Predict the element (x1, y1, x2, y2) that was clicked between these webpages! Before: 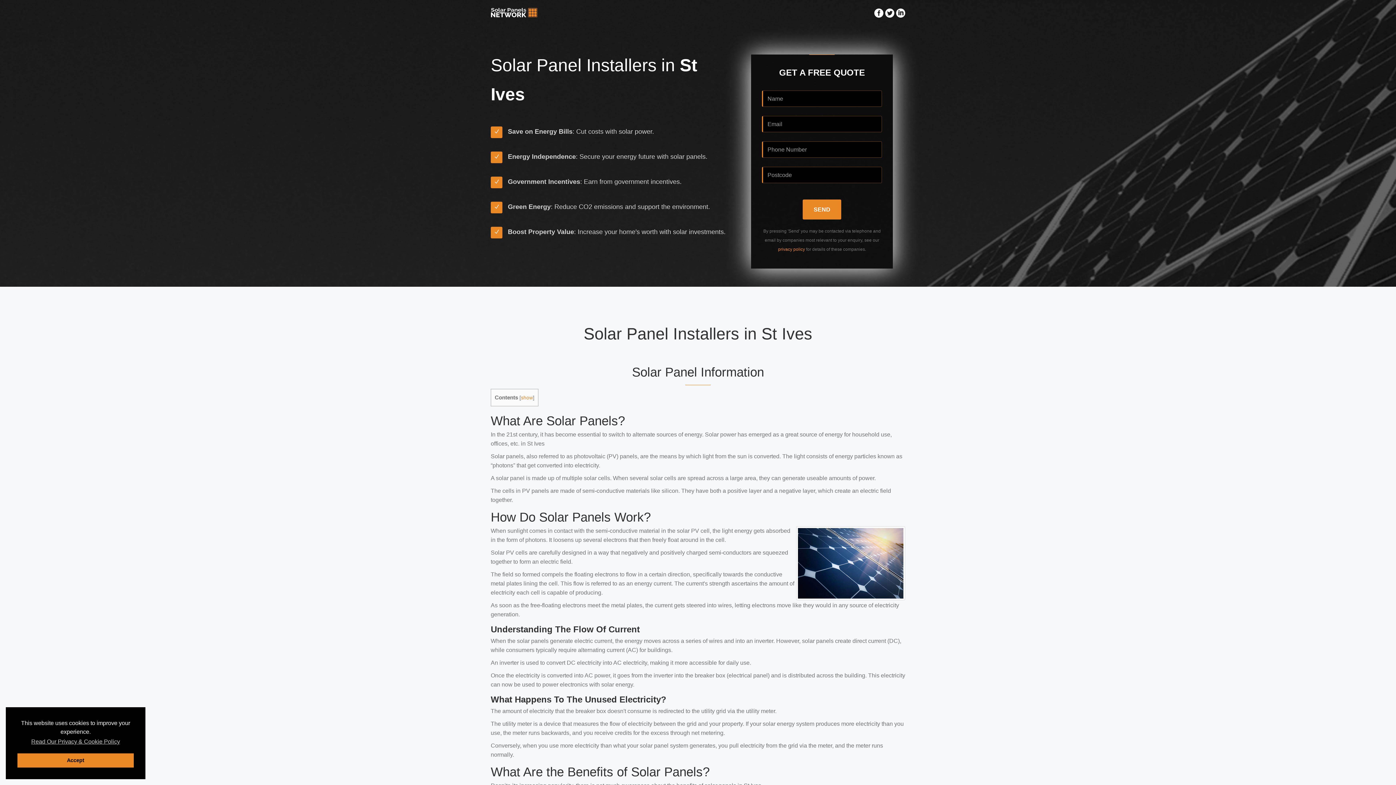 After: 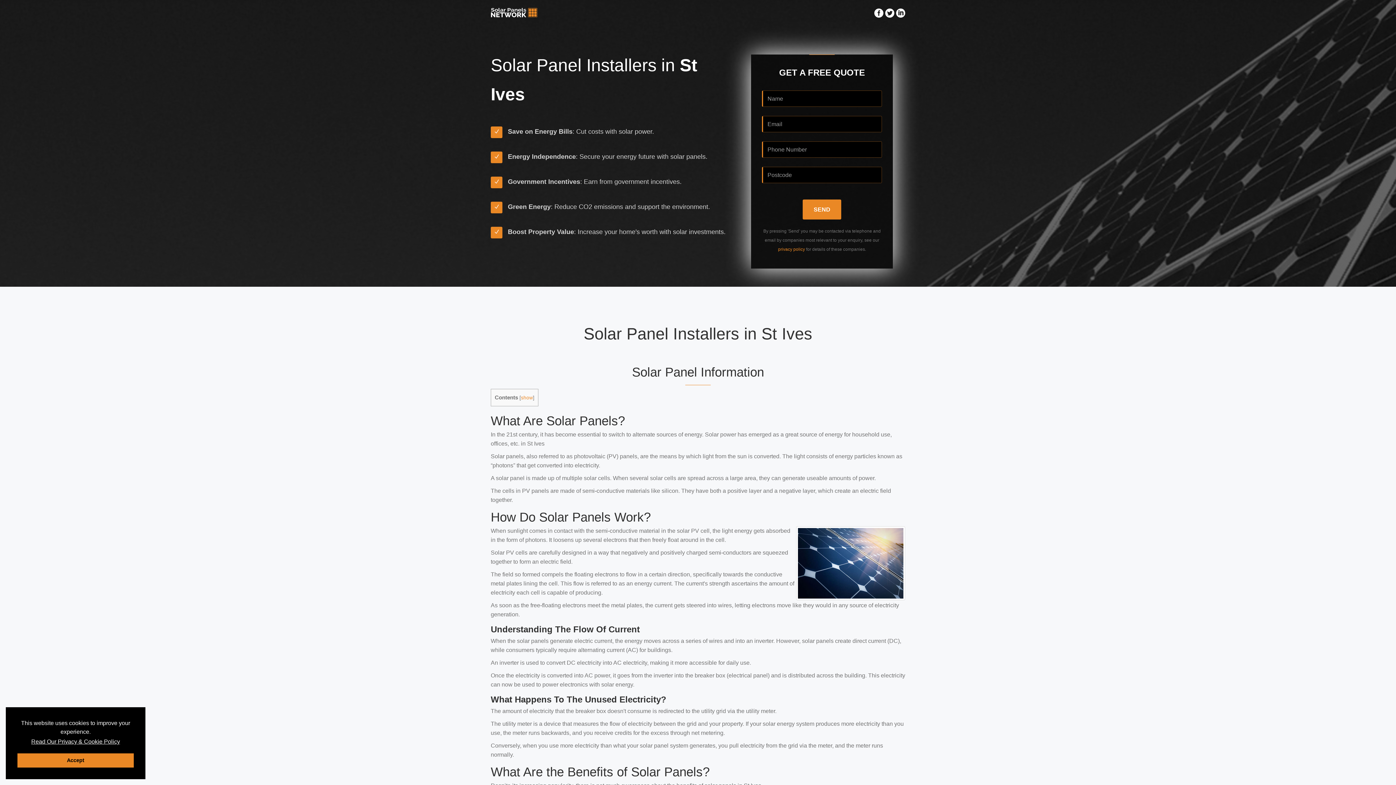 Action: label: learn more about cookies bbox: (30, 736, 121, 747)